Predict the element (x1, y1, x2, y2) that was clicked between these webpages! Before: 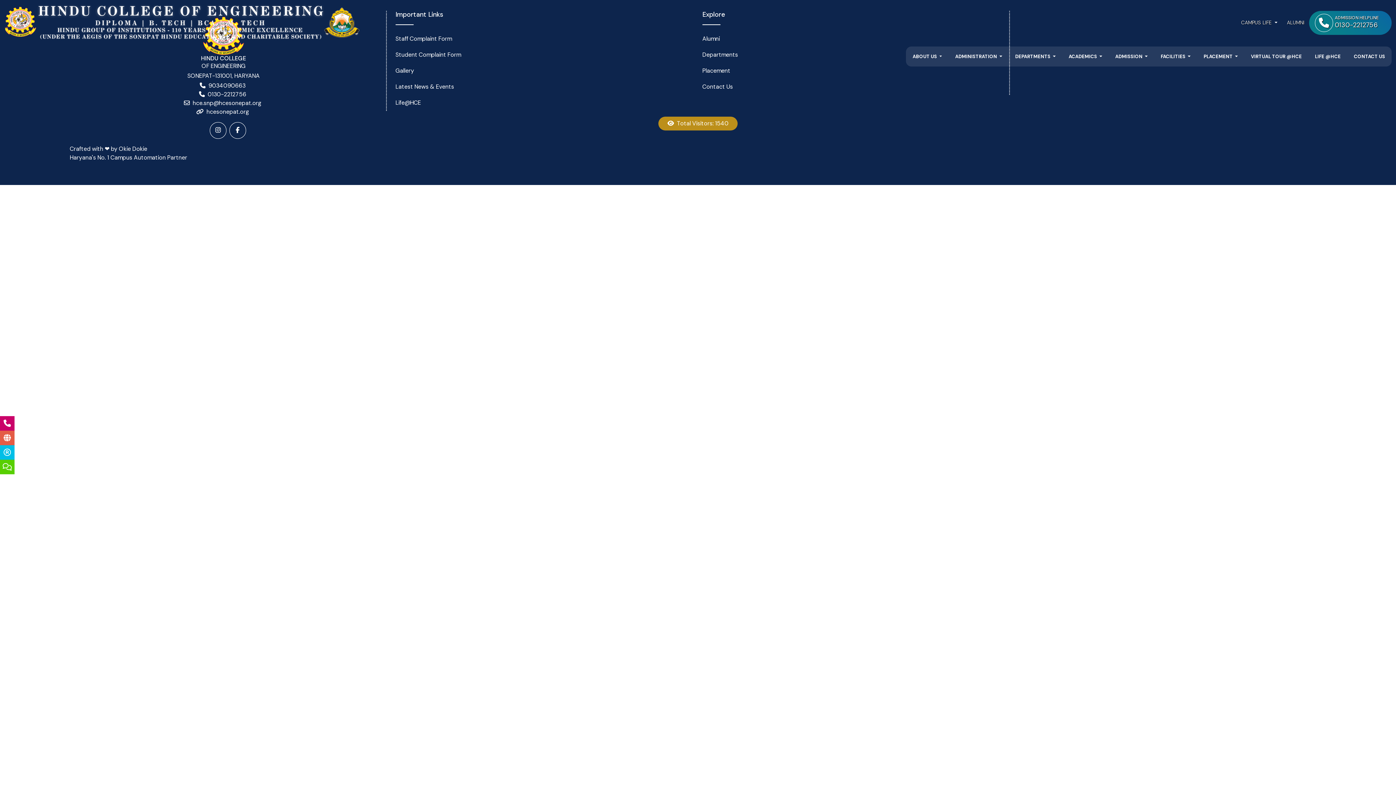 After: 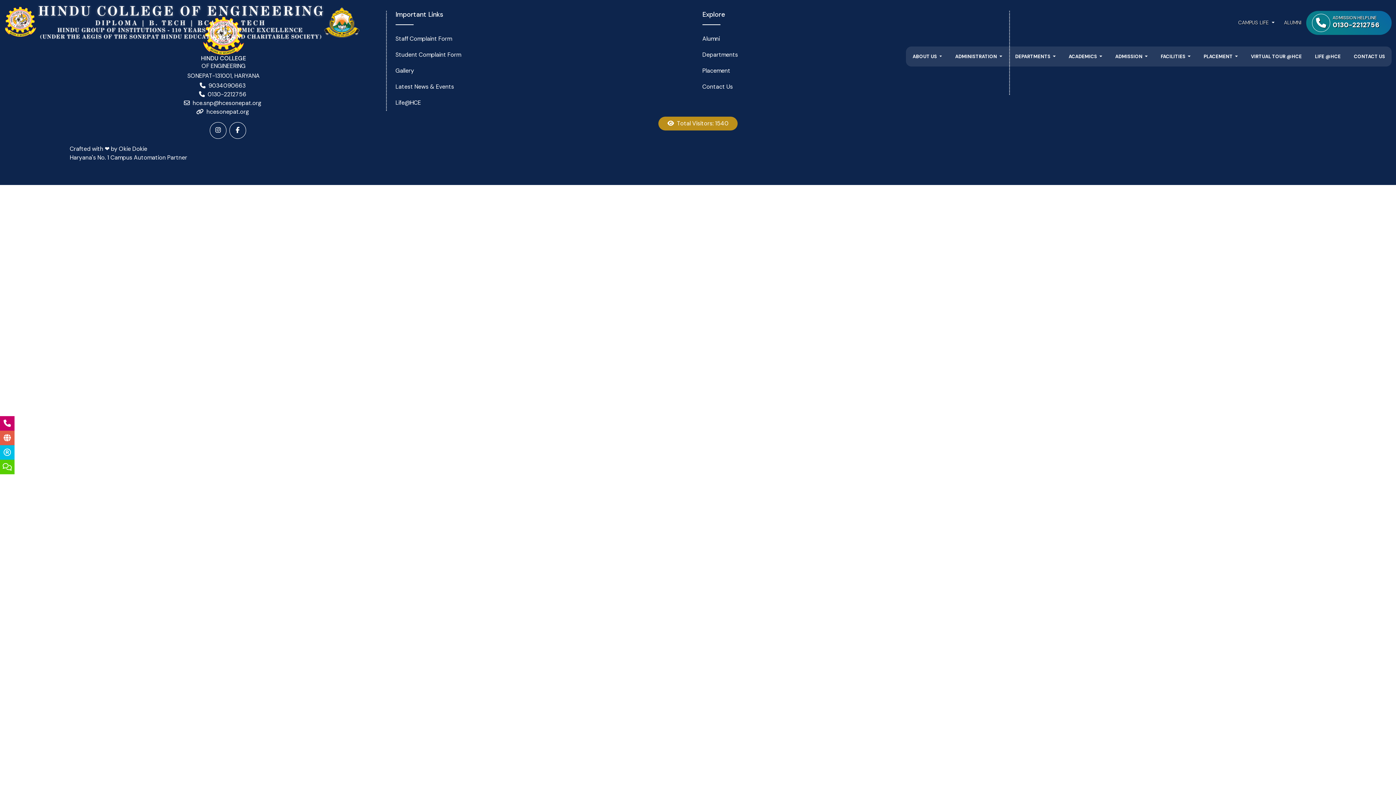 Action: bbox: (1312, 10, 1389, 34) label: ADMISSION HELPLINE

0130-2212756